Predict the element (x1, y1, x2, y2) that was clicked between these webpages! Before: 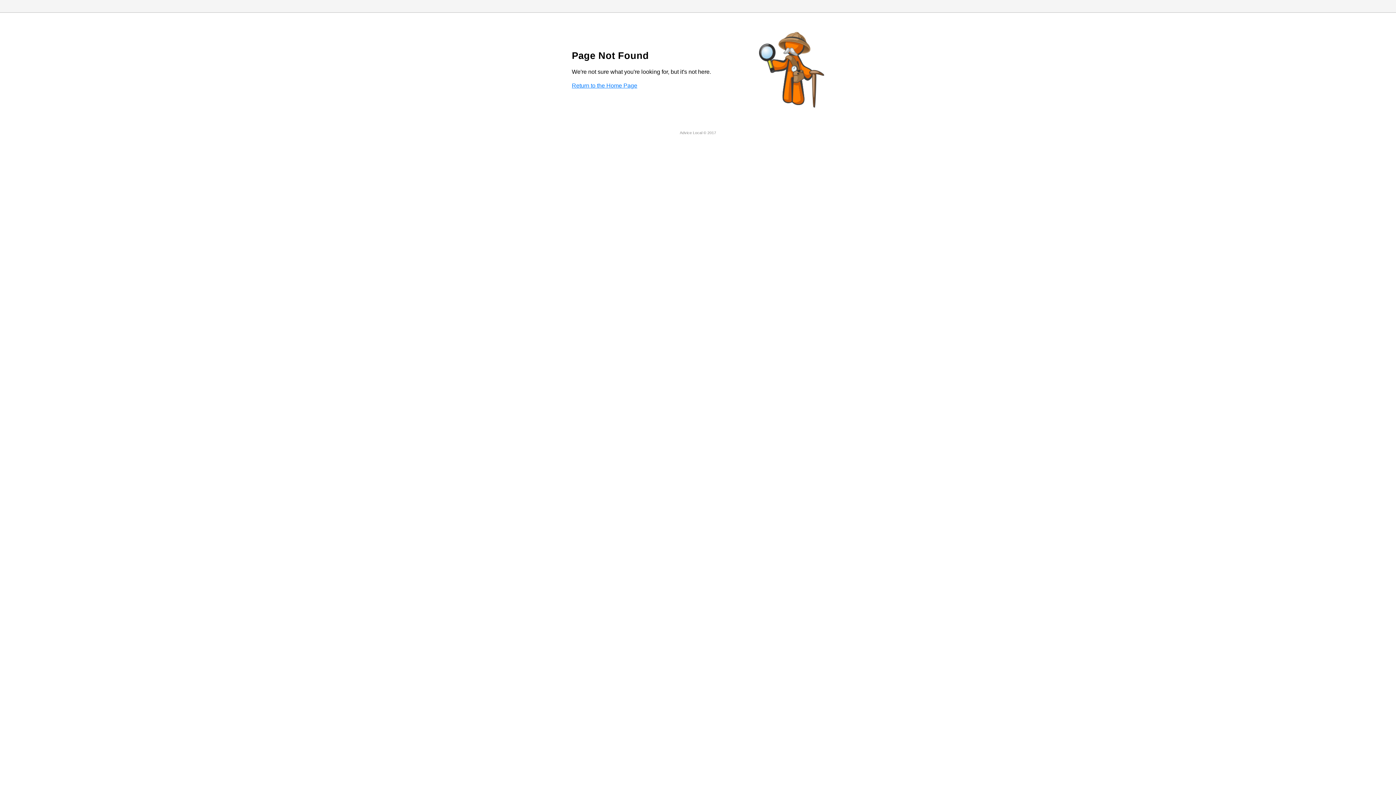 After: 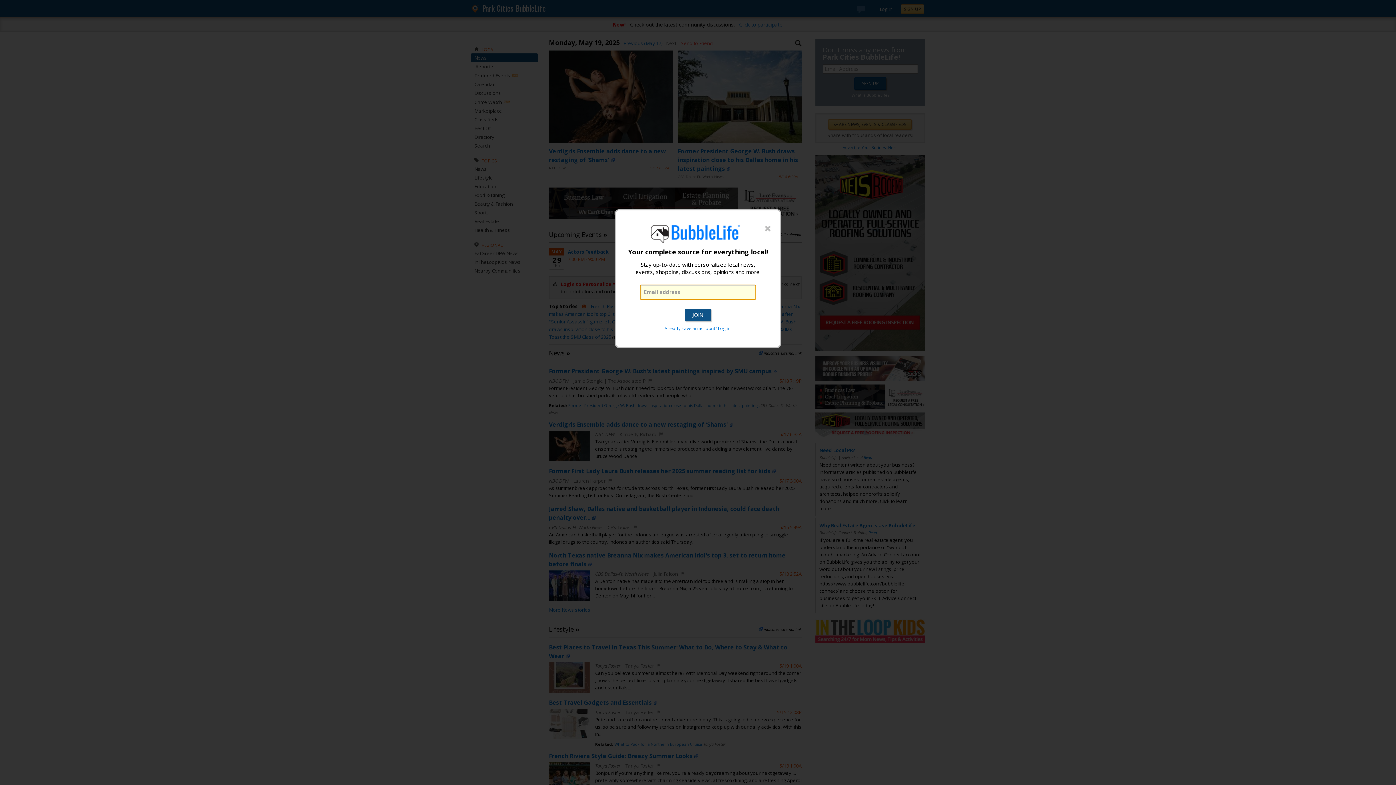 Action: bbox: (572, 82, 637, 88) label: Return to the Home Page